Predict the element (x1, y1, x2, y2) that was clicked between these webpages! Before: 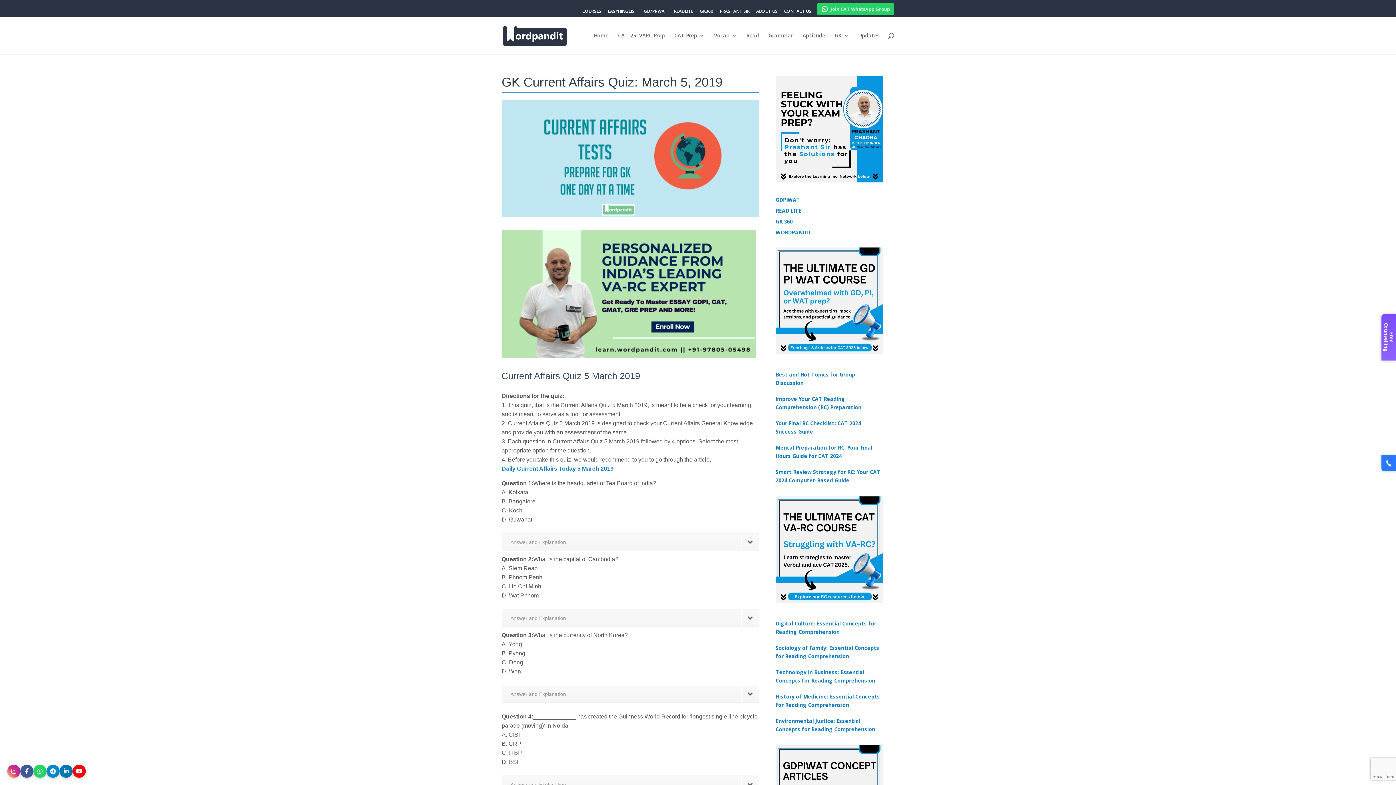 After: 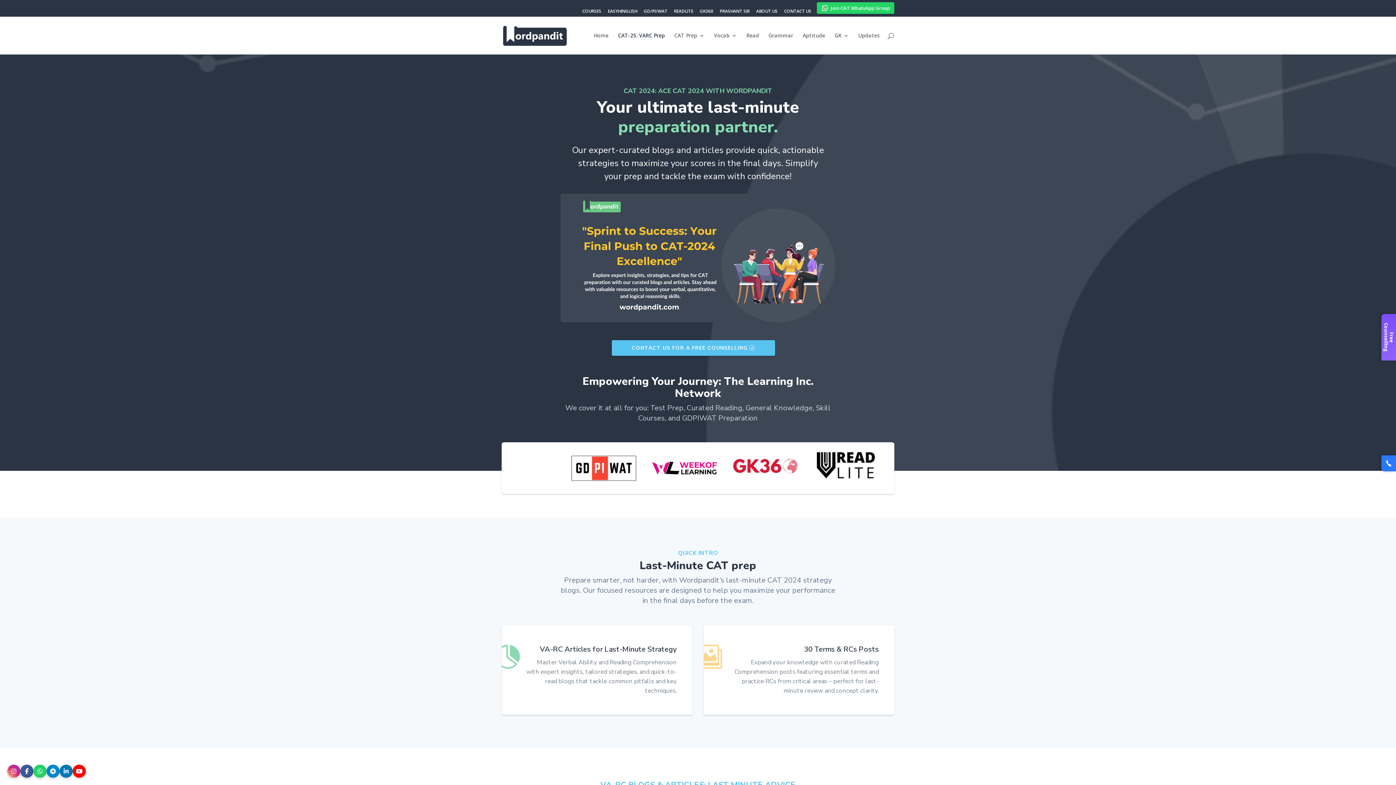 Action: bbox: (618, 33, 665, 54) label: CAT-25: VARC Prep